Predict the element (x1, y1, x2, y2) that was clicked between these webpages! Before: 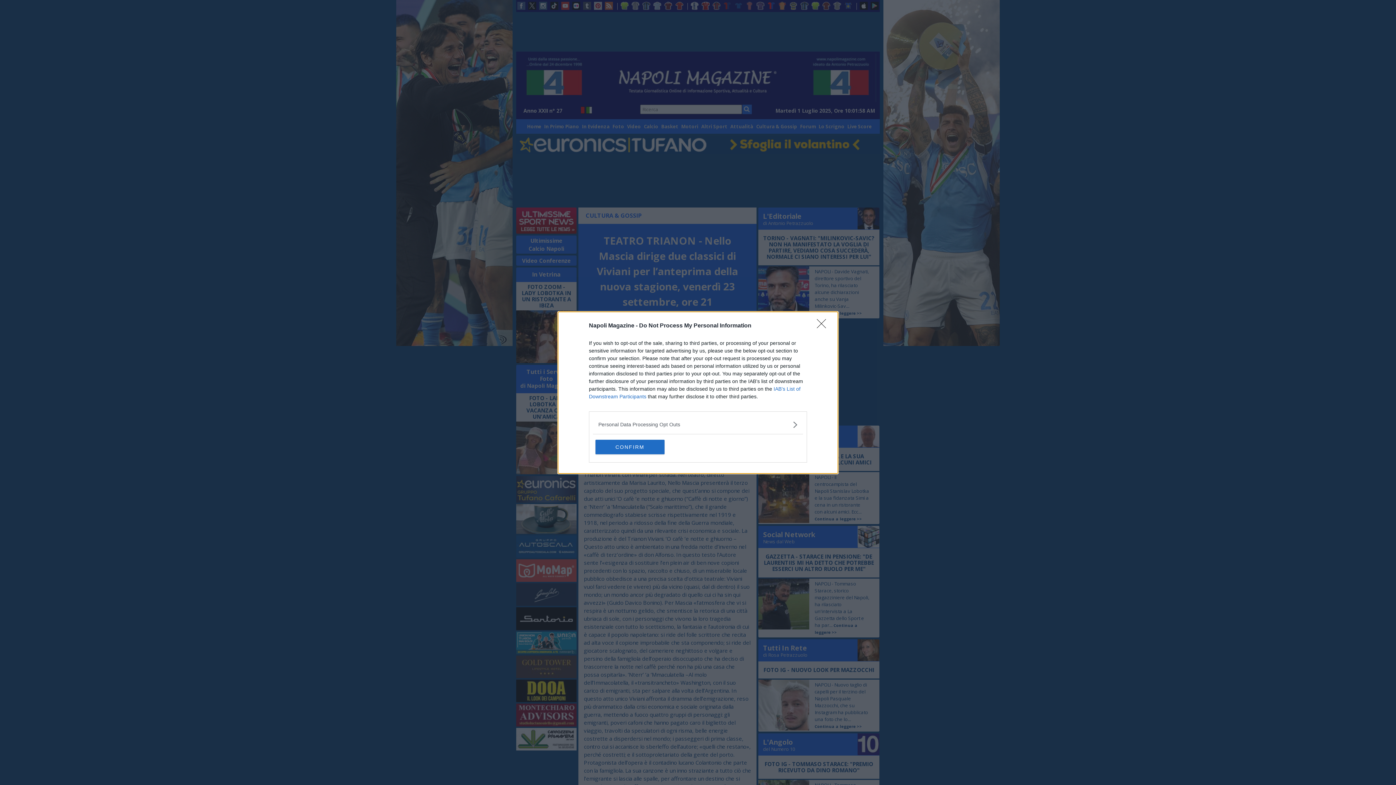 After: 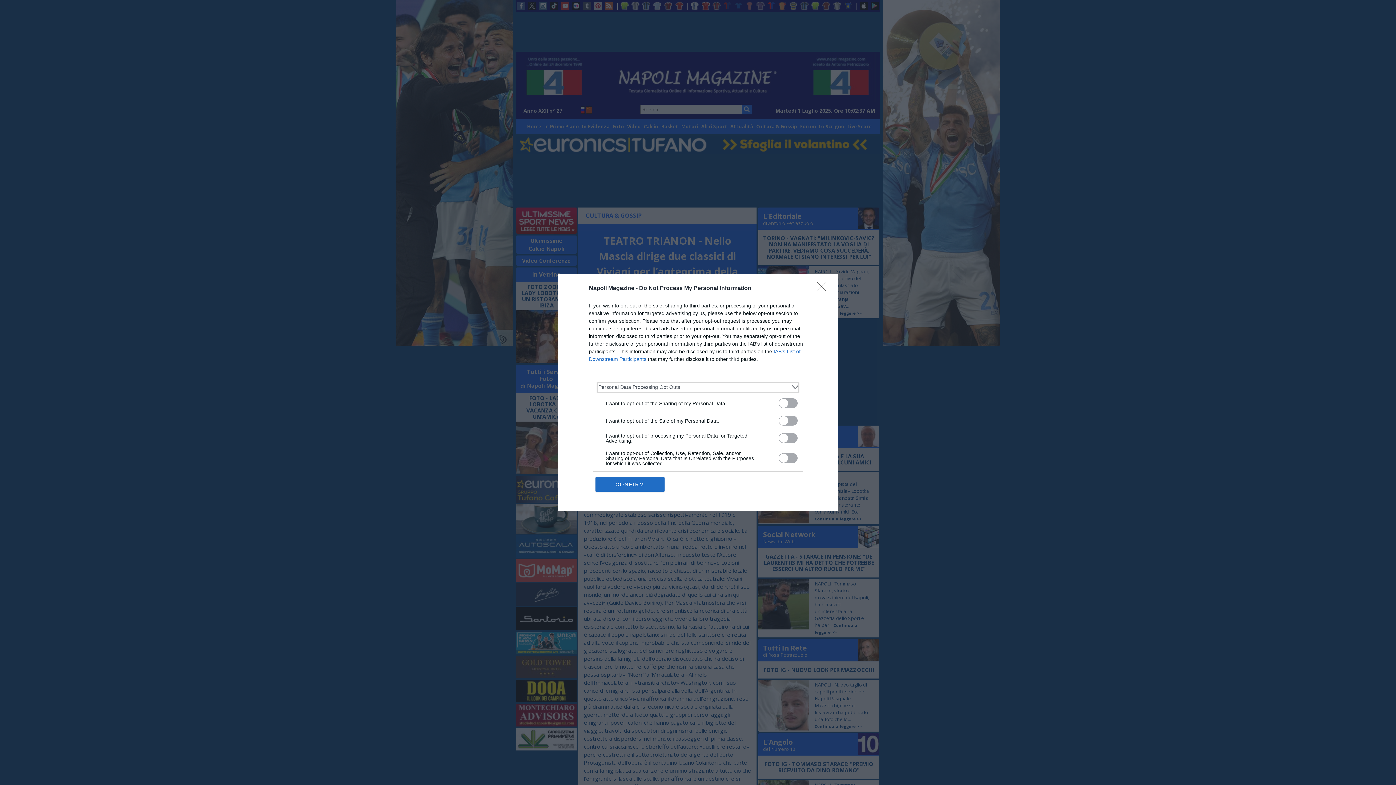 Action: bbox: (598, 420, 797, 428) label: Opt-Outs